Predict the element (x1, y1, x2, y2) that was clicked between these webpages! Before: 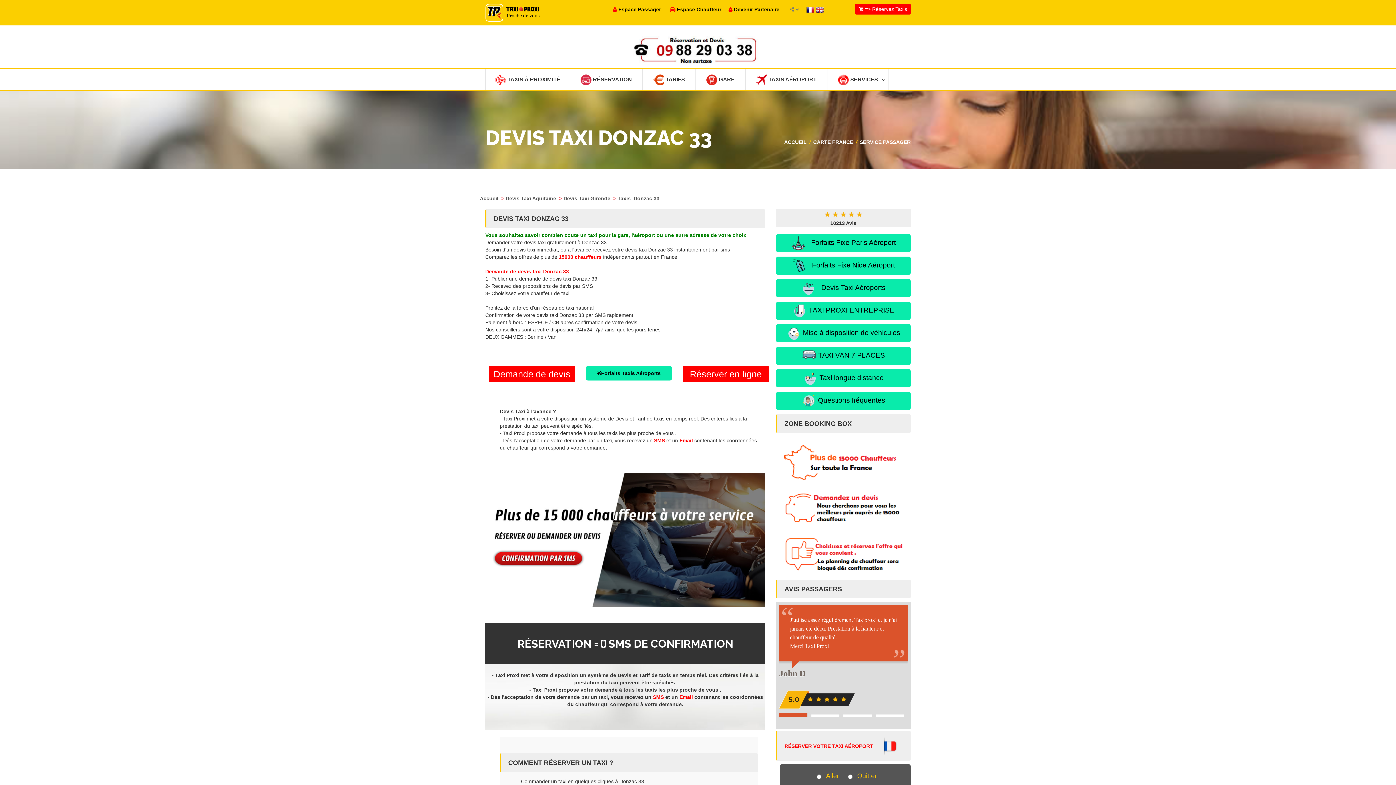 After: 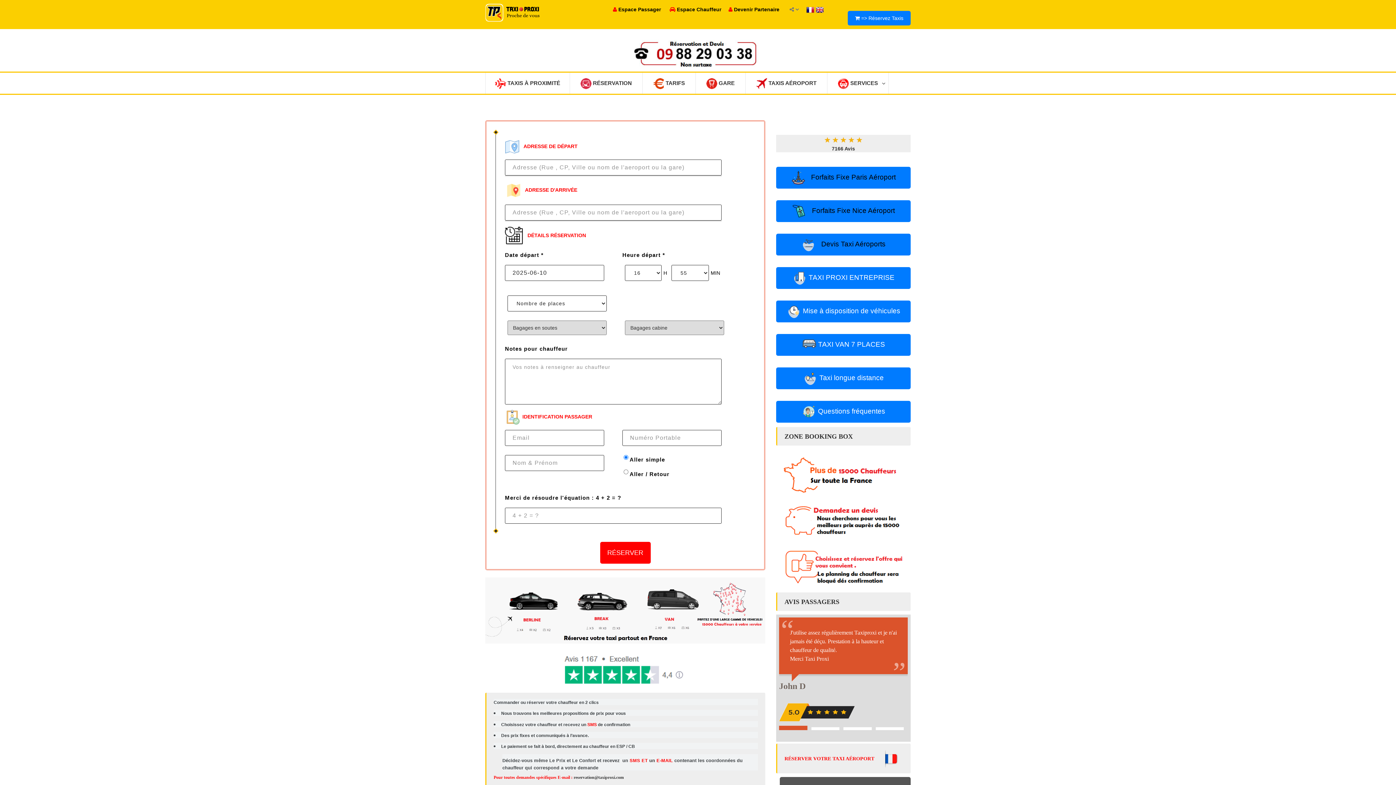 Action: bbox: (570, 69, 642, 90) label:  RÉSERVATION